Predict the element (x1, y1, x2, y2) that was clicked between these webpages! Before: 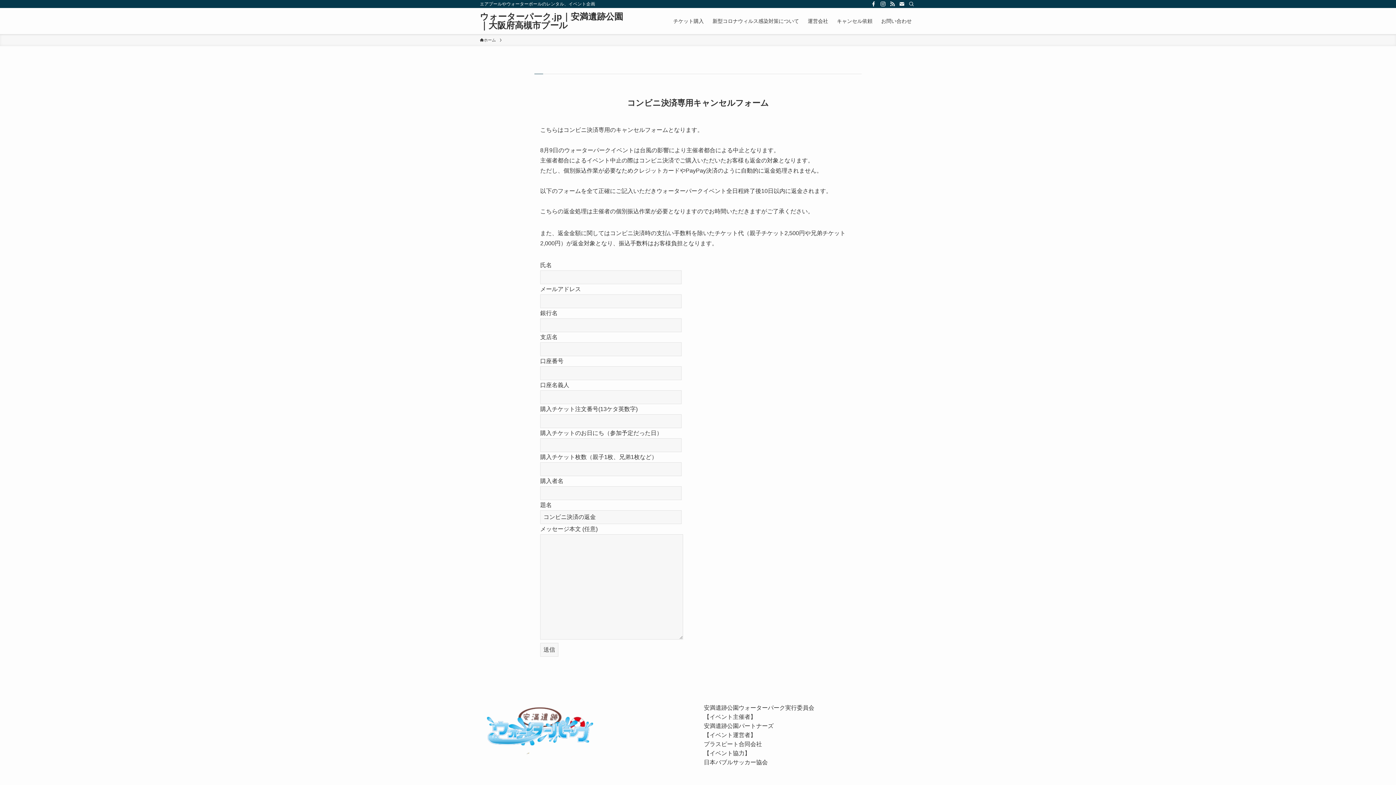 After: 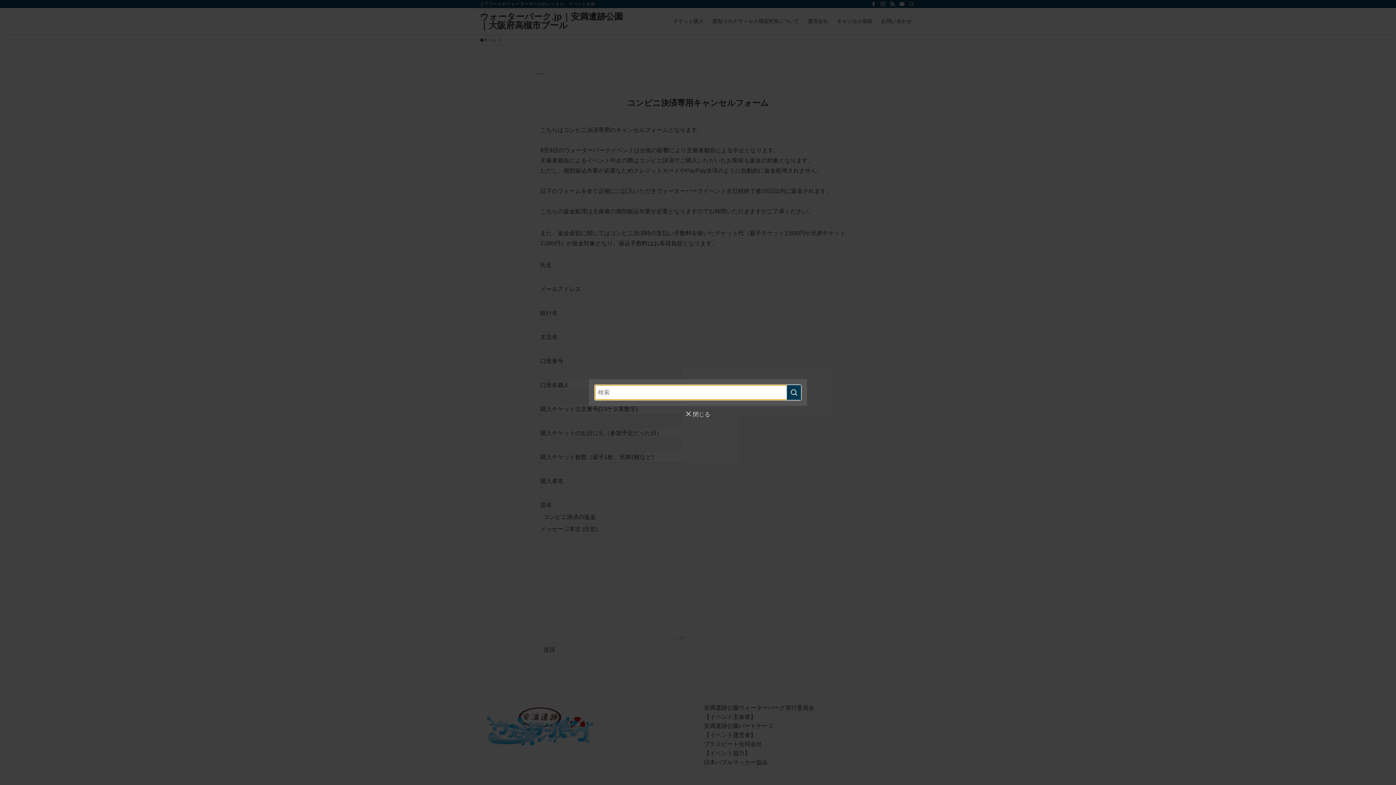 Action: label: 検索 bbox: (906, 0, 916, 8)